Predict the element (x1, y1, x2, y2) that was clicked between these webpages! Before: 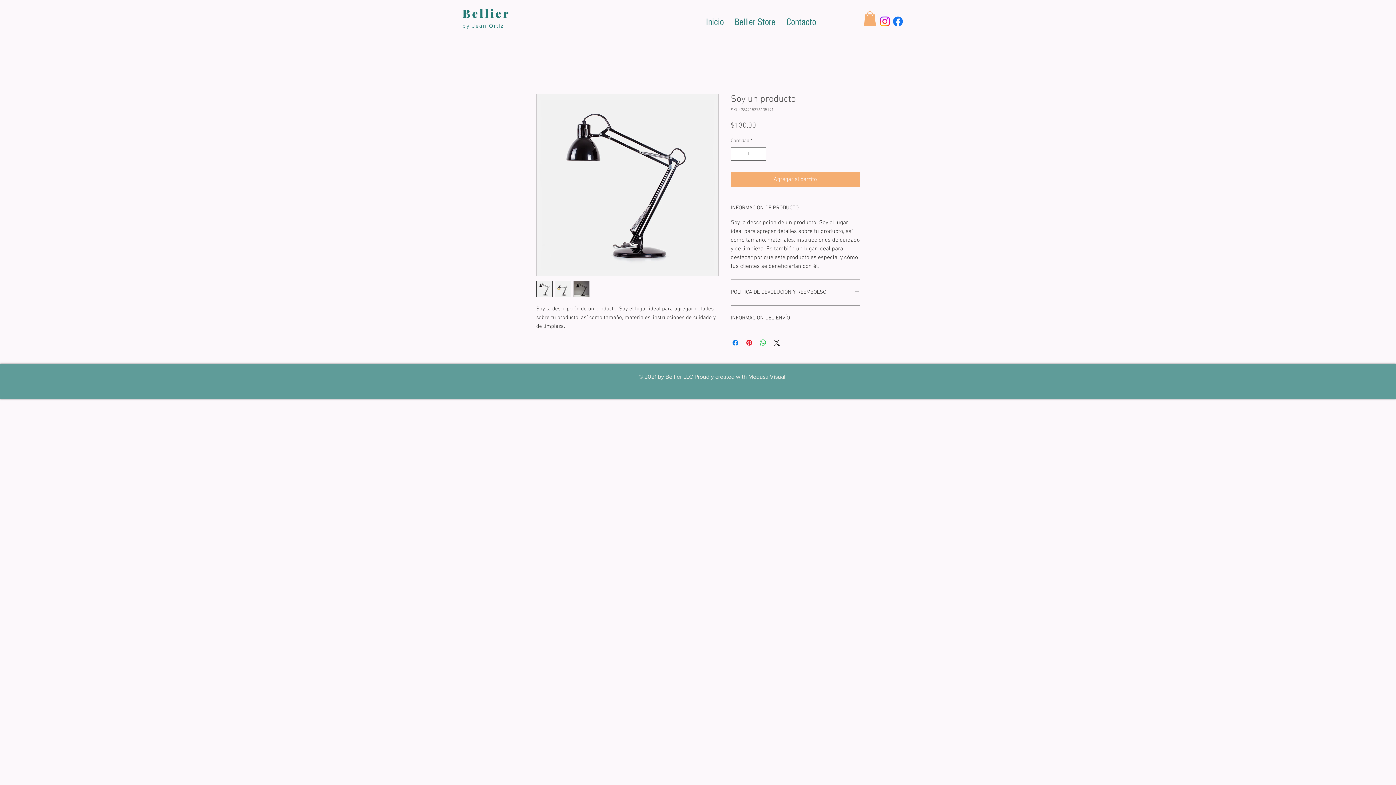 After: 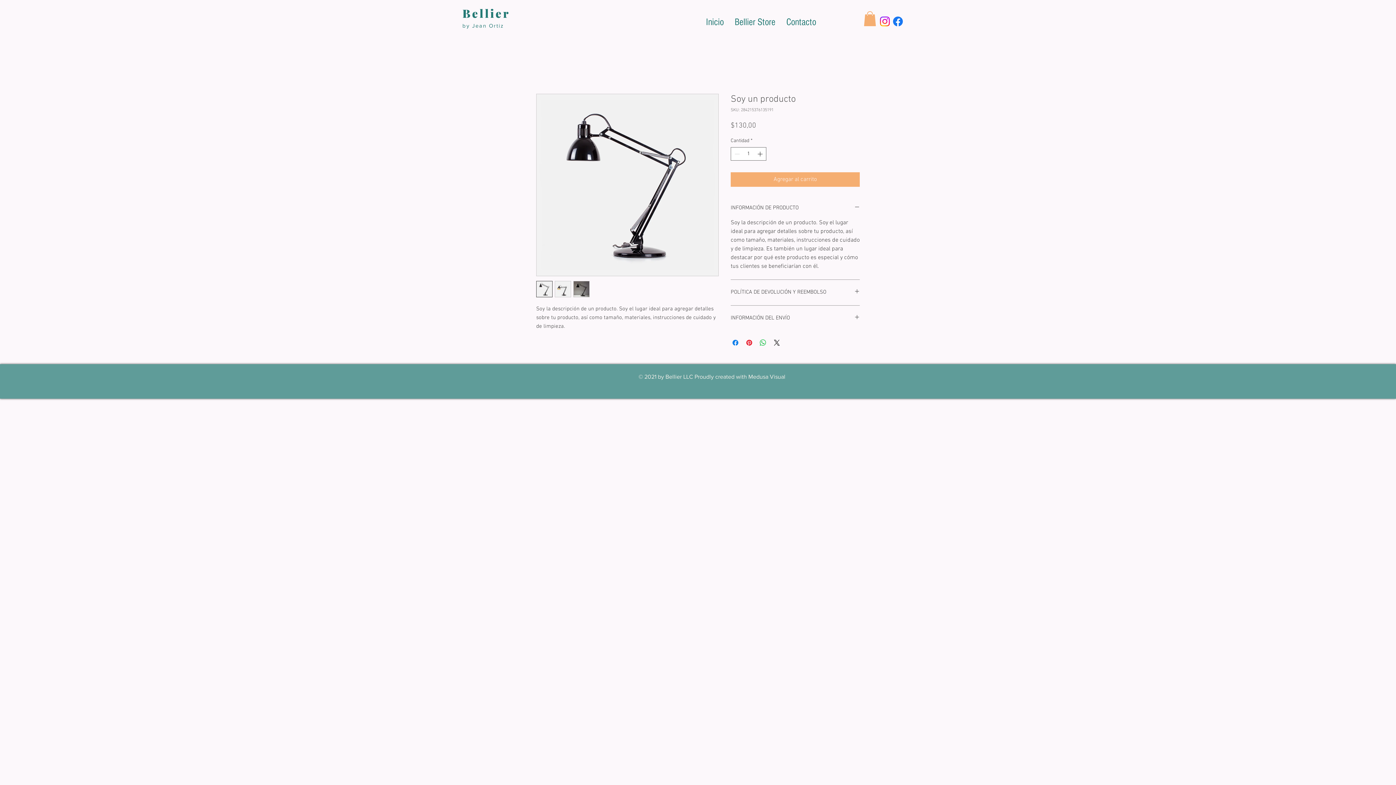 Action: bbox: (748, 373, 787, 379) label: Medusa Visual 